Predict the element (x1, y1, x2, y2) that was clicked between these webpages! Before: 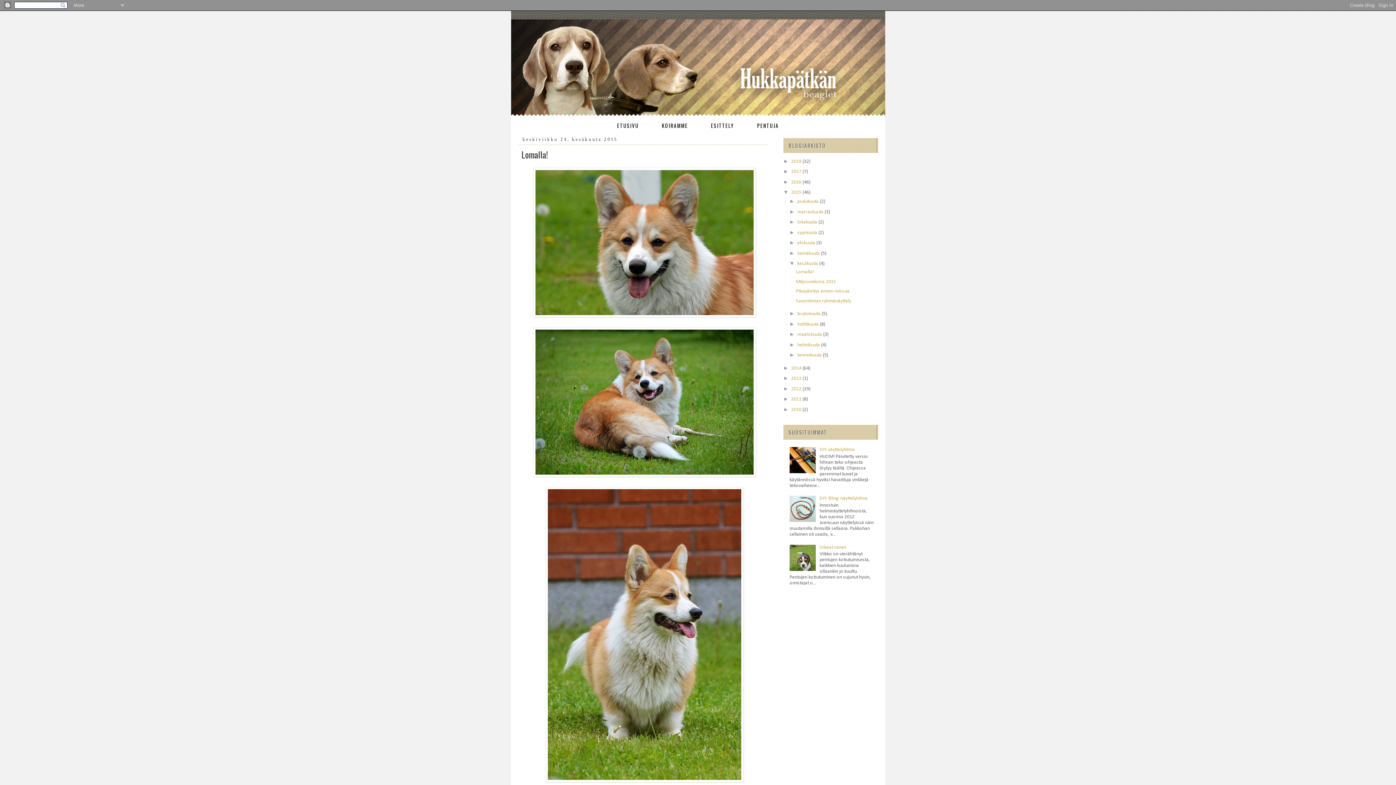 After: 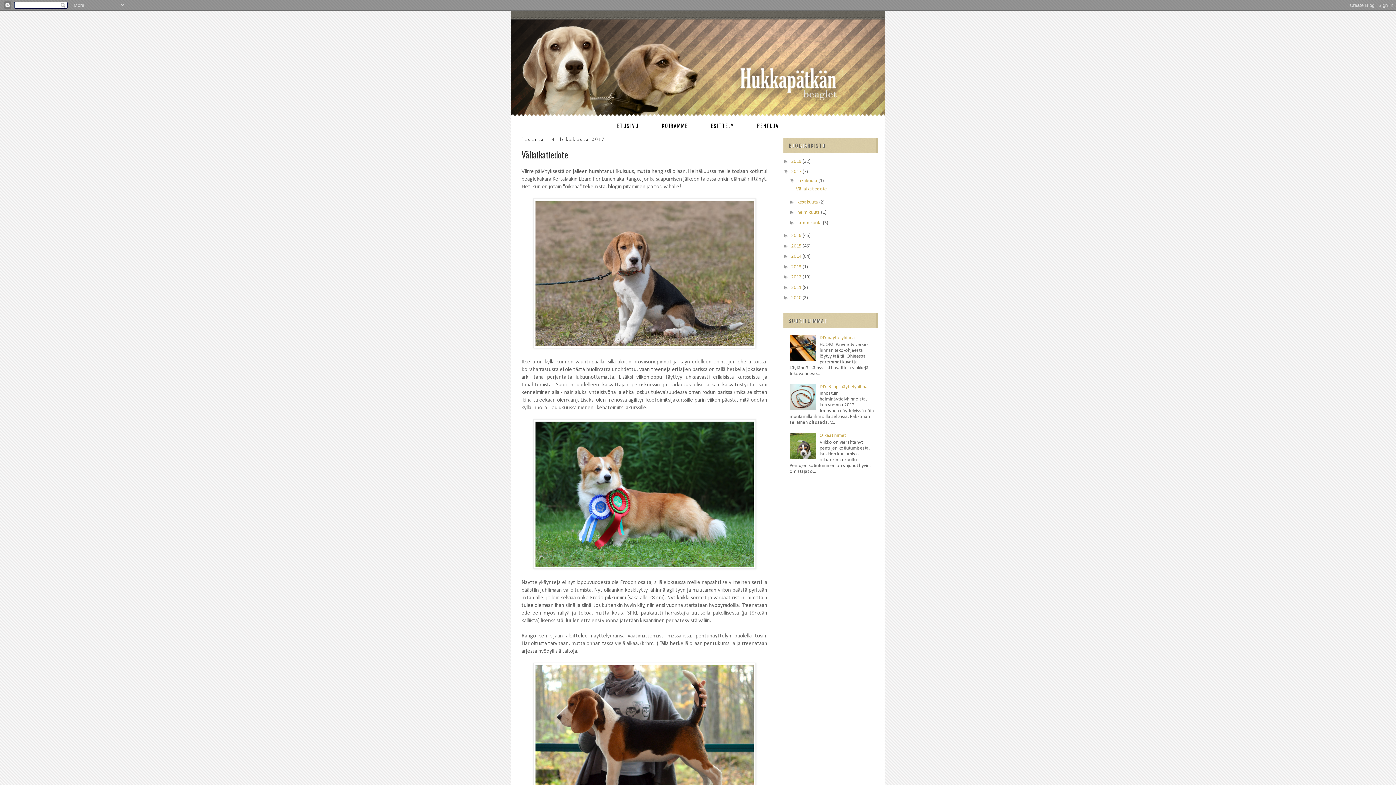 Action: bbox: (791, 169, 802, 174) label: 2017 